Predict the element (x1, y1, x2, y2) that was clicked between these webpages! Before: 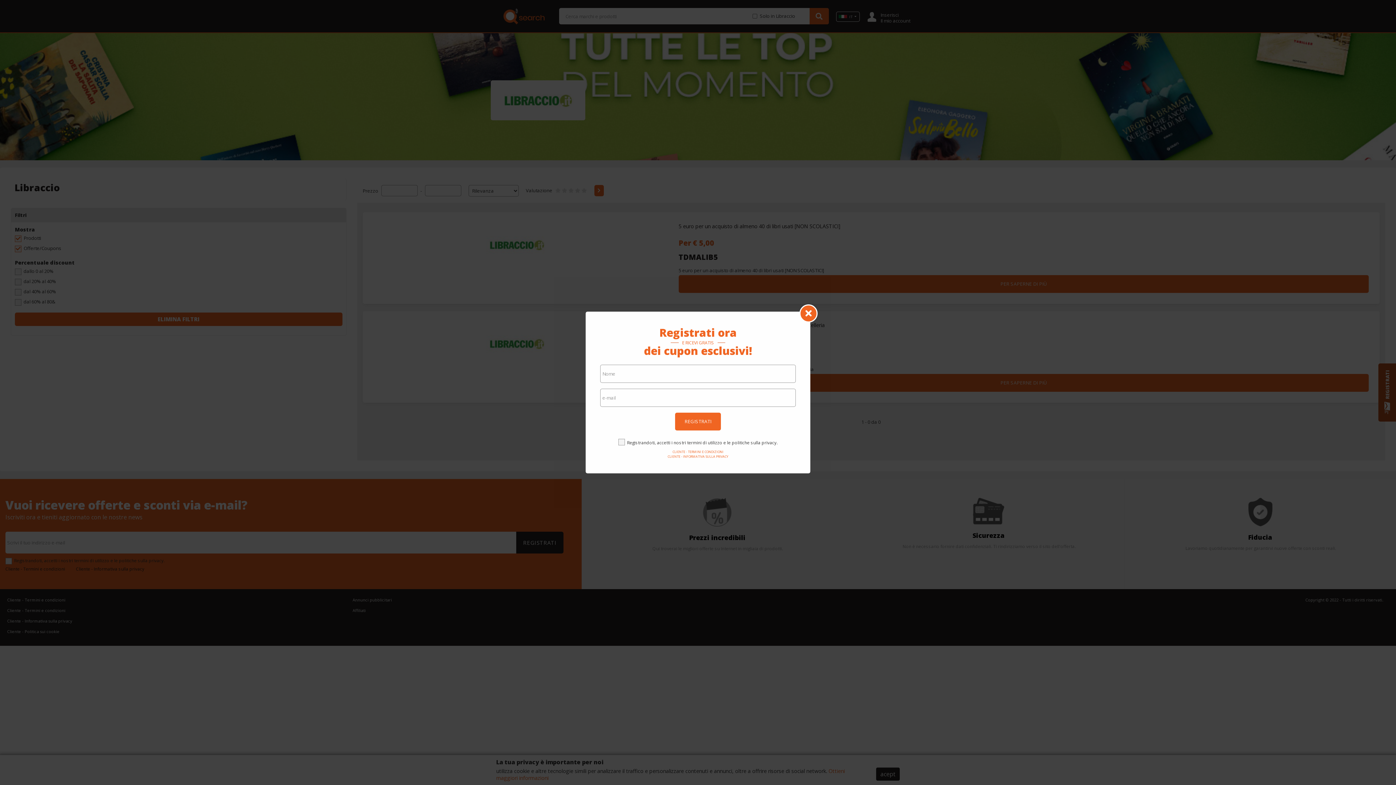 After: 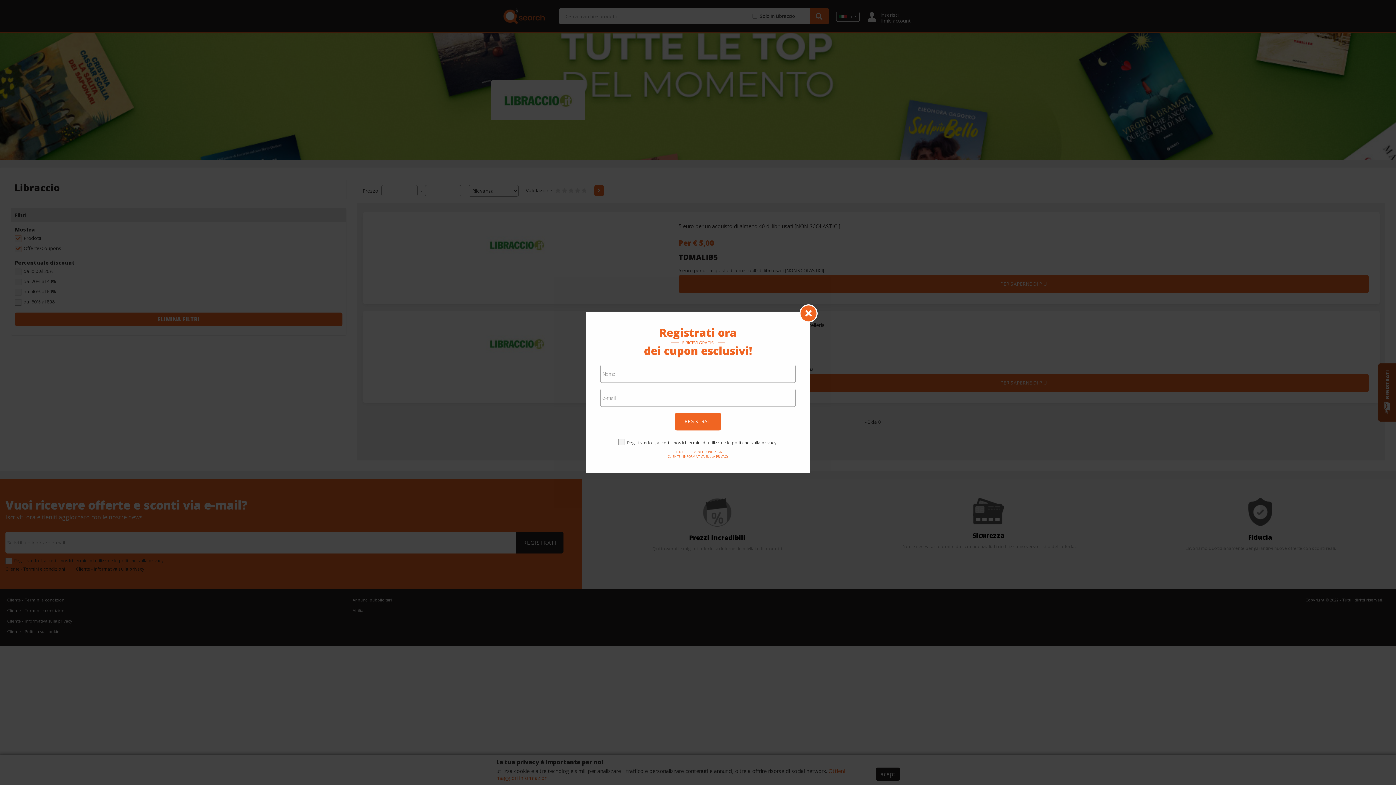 Action: bbox: (618, 449, 777, 454) label: CLIENTE - TERMINI E CONDIZIONI